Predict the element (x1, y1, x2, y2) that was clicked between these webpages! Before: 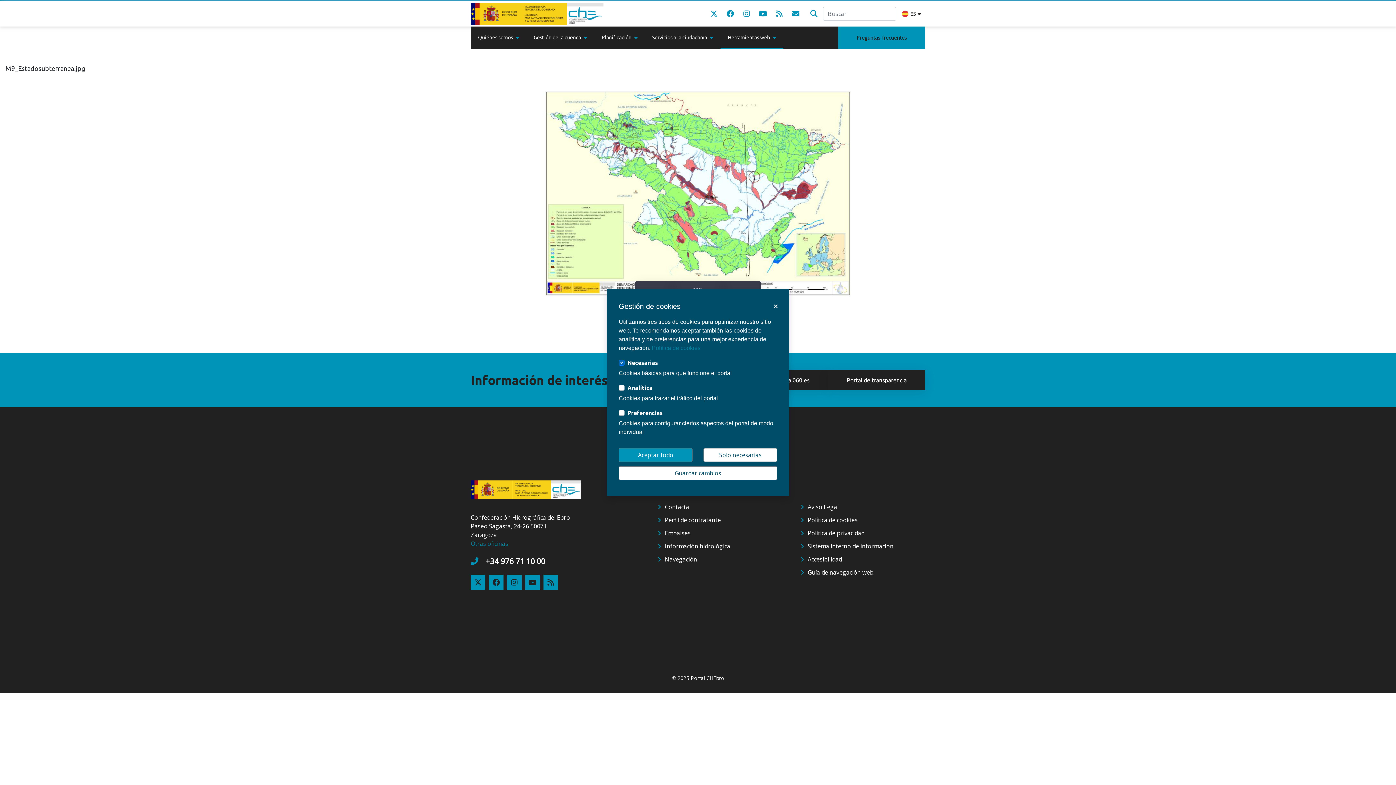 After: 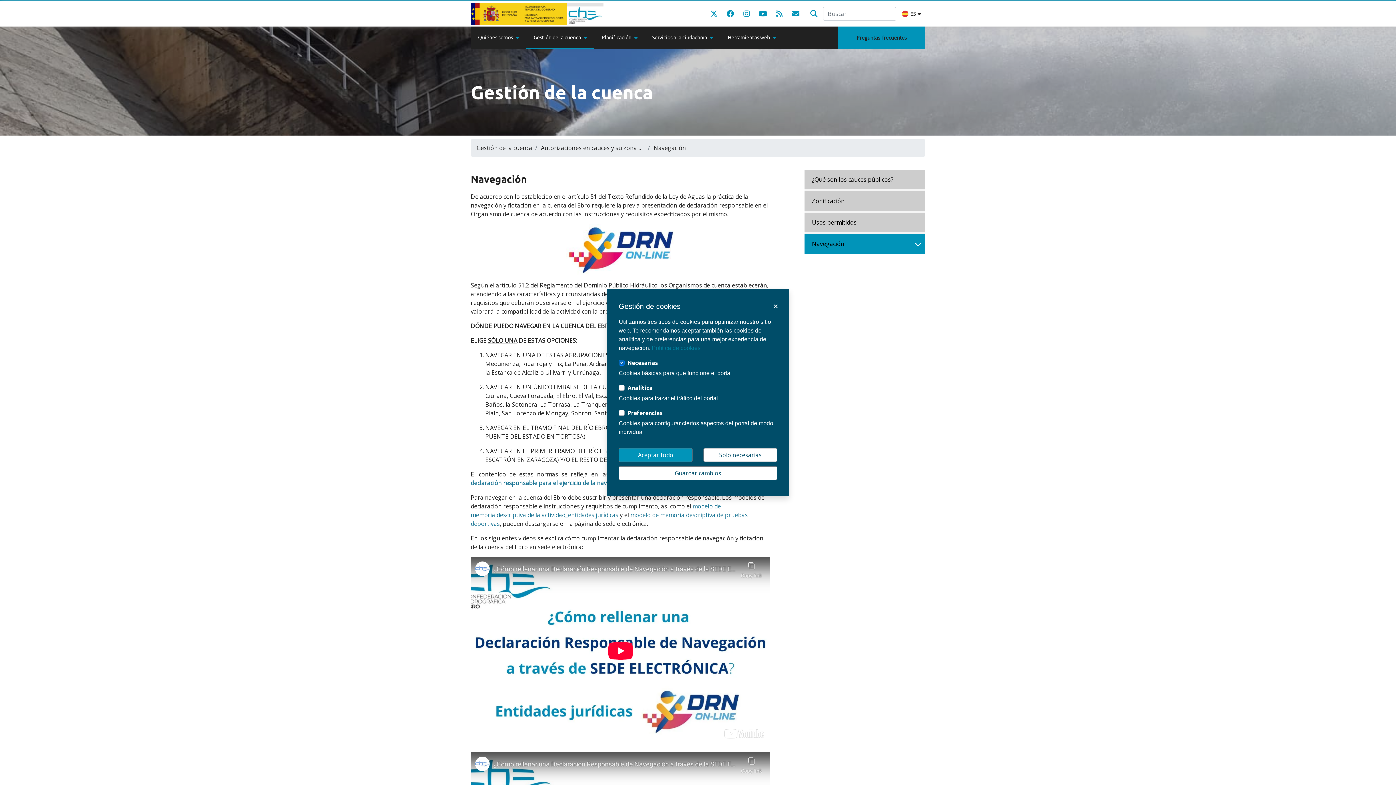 Action: bbox: (657, 555, 697, 563) label: Navegación